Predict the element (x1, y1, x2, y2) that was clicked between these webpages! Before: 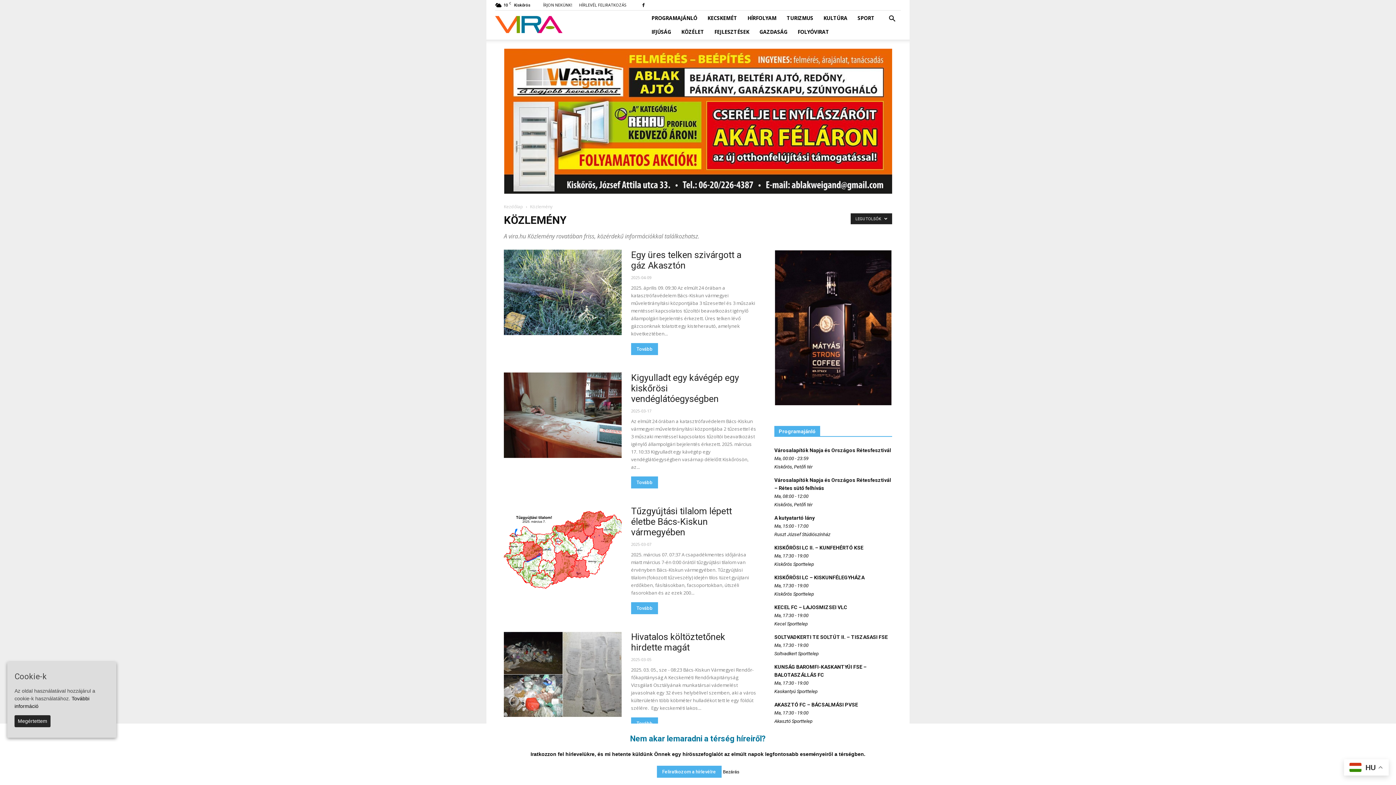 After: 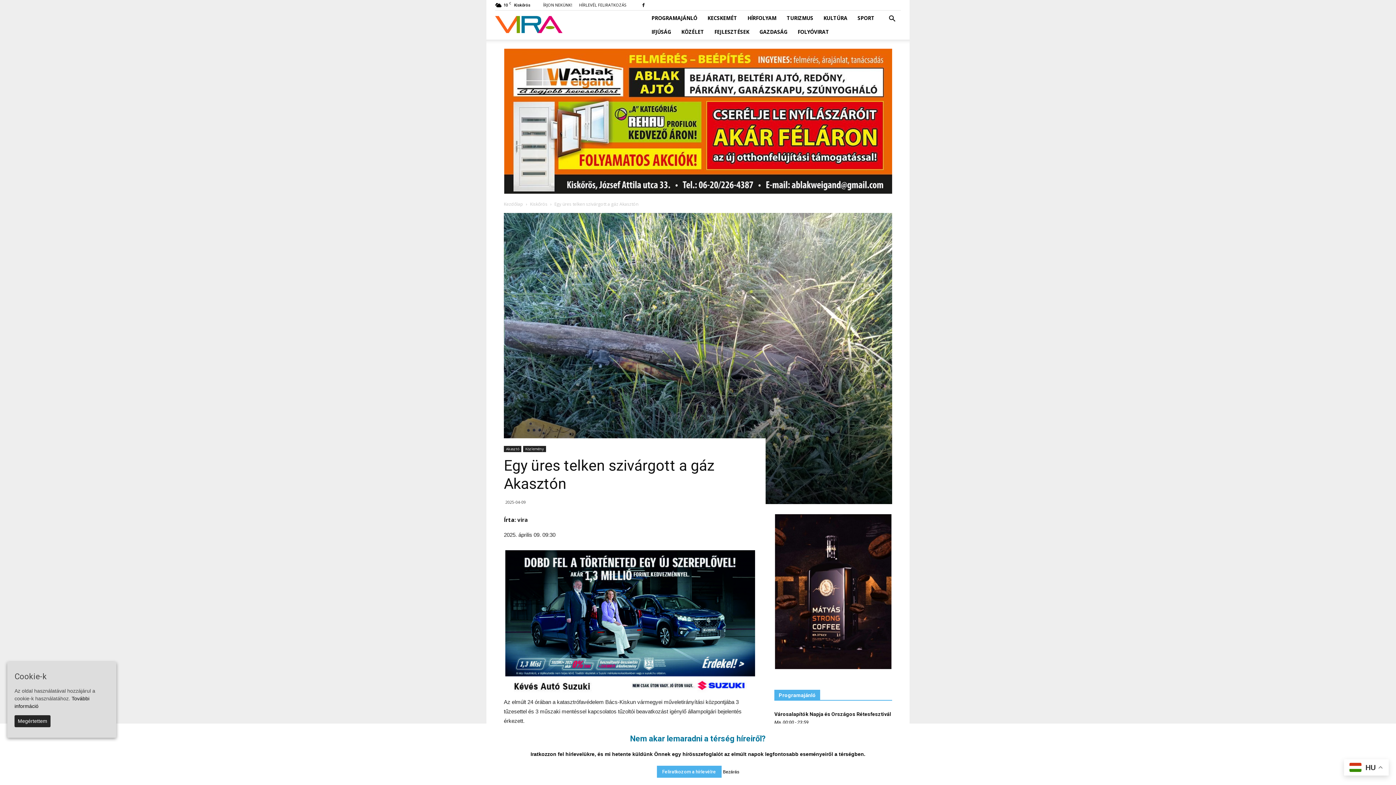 Action: bbox: (504, 249, 621, 335)